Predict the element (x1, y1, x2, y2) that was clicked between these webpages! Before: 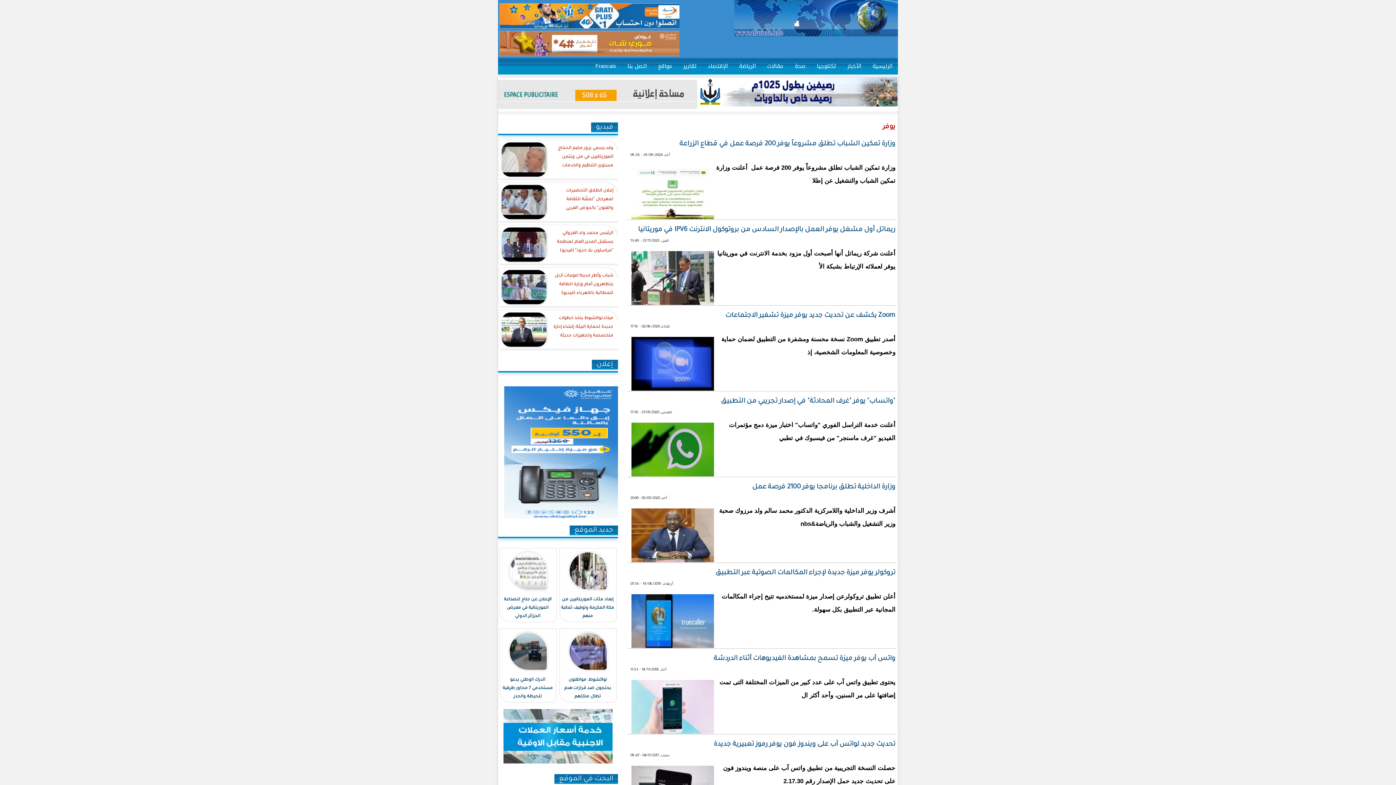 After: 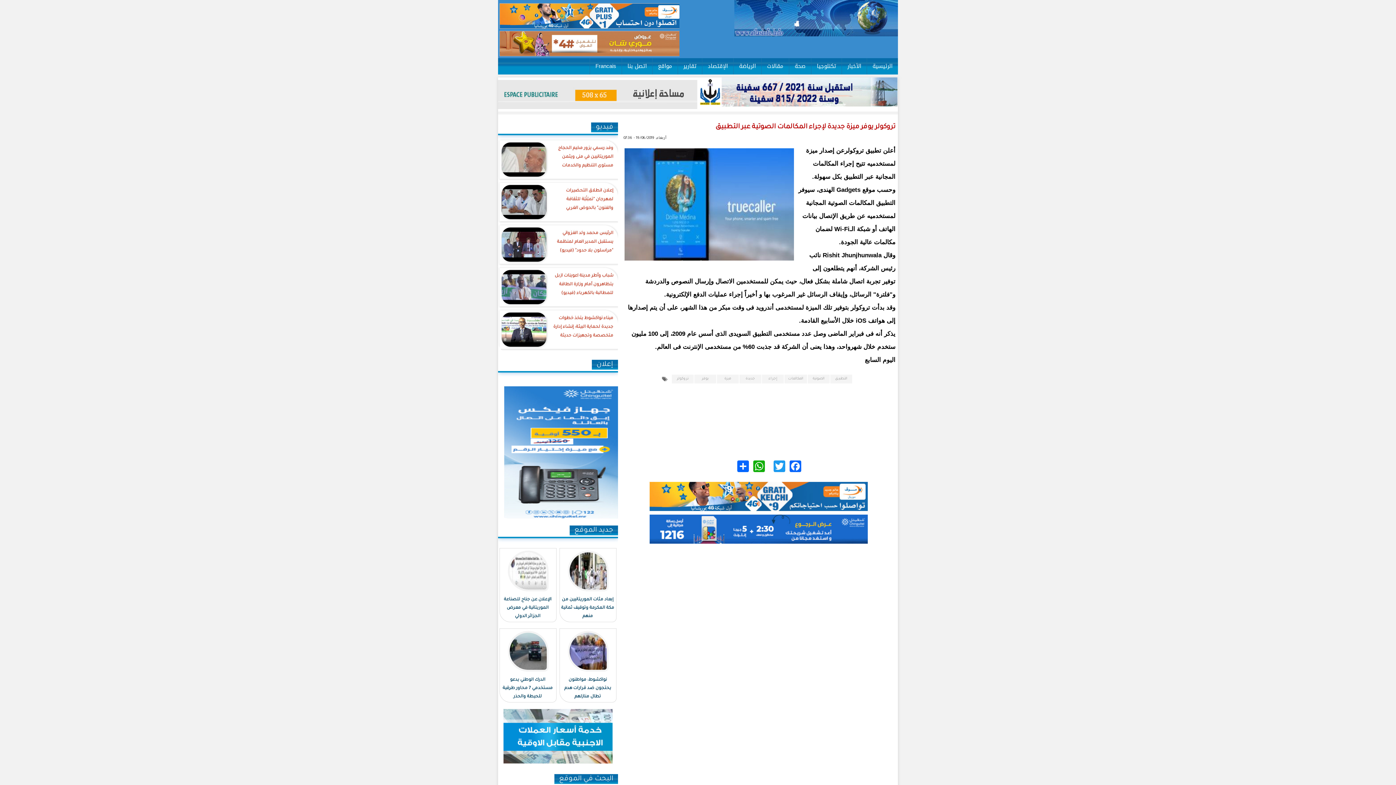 Action: label: تروكولر يوفر ميزة جديدة لإجراء المكالمات الصوتية عبر التطبيق bbox: (627, 568, 896, 580)